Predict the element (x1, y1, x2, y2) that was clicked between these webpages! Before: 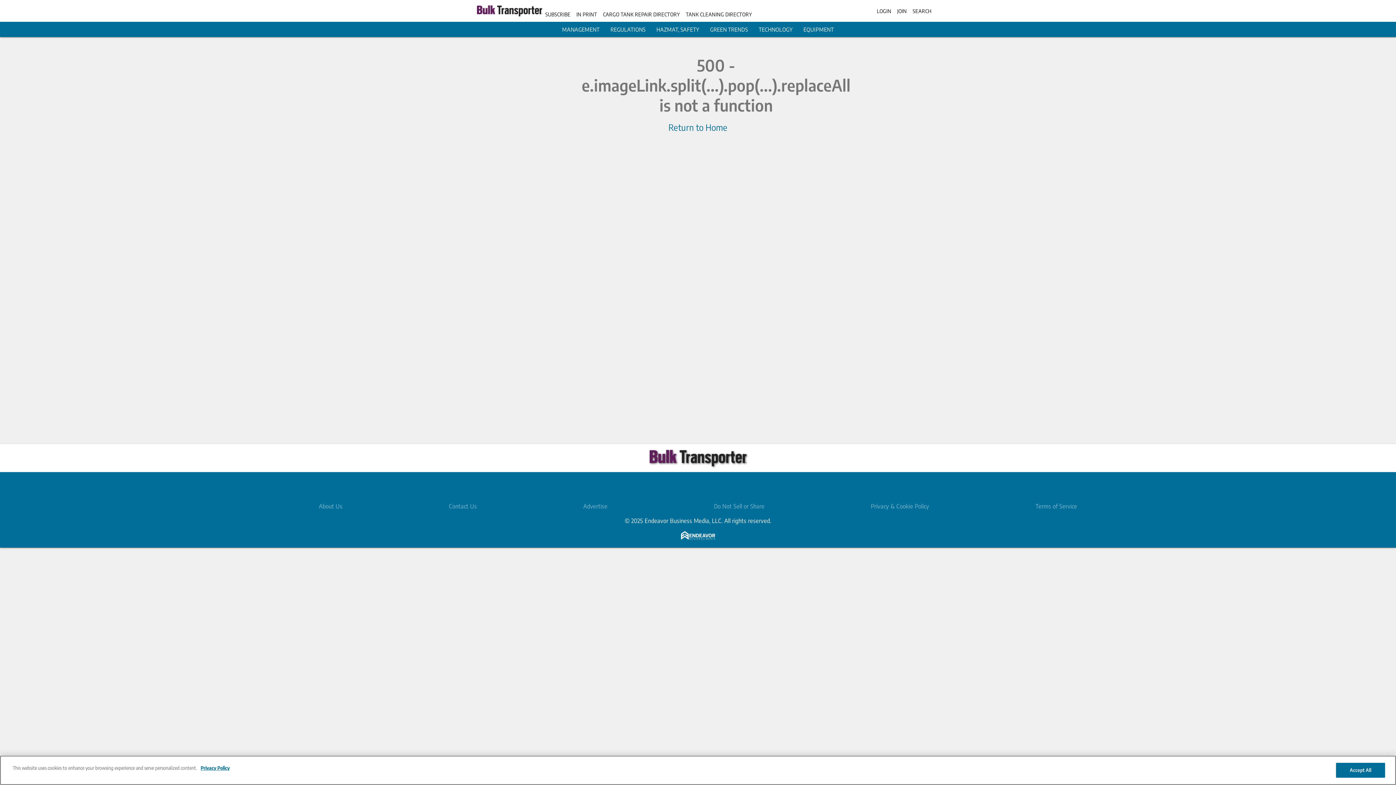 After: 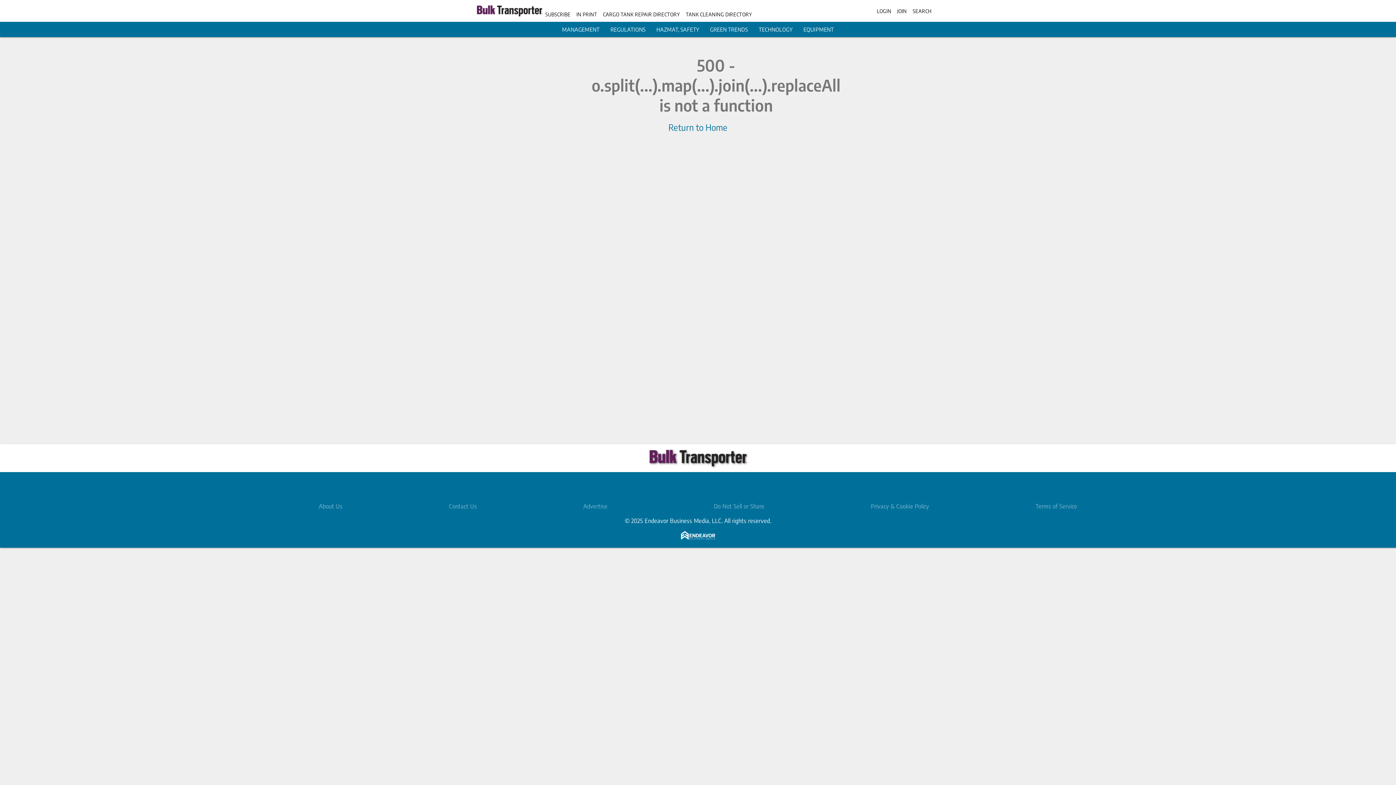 Action: label: JOIN bbox: (897, 7, 907, 14)